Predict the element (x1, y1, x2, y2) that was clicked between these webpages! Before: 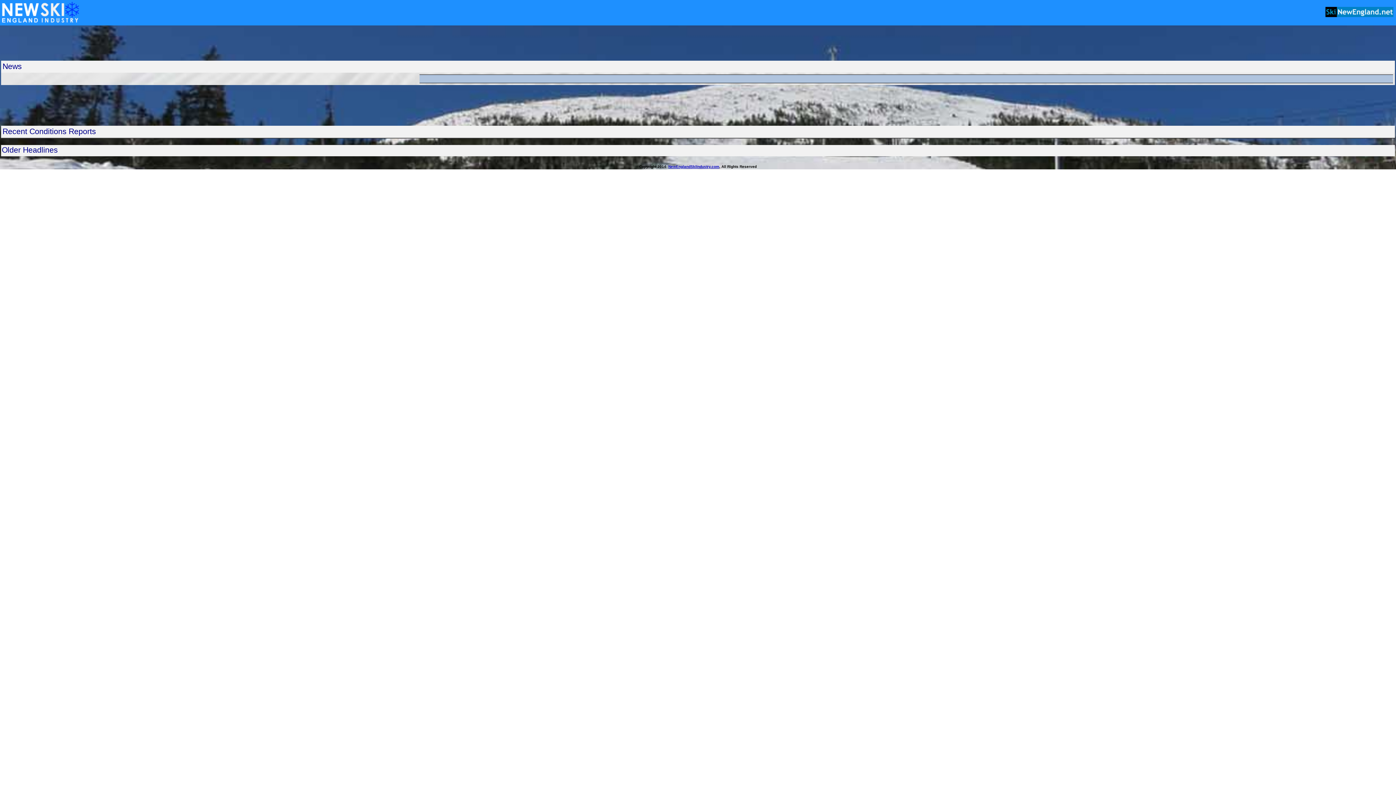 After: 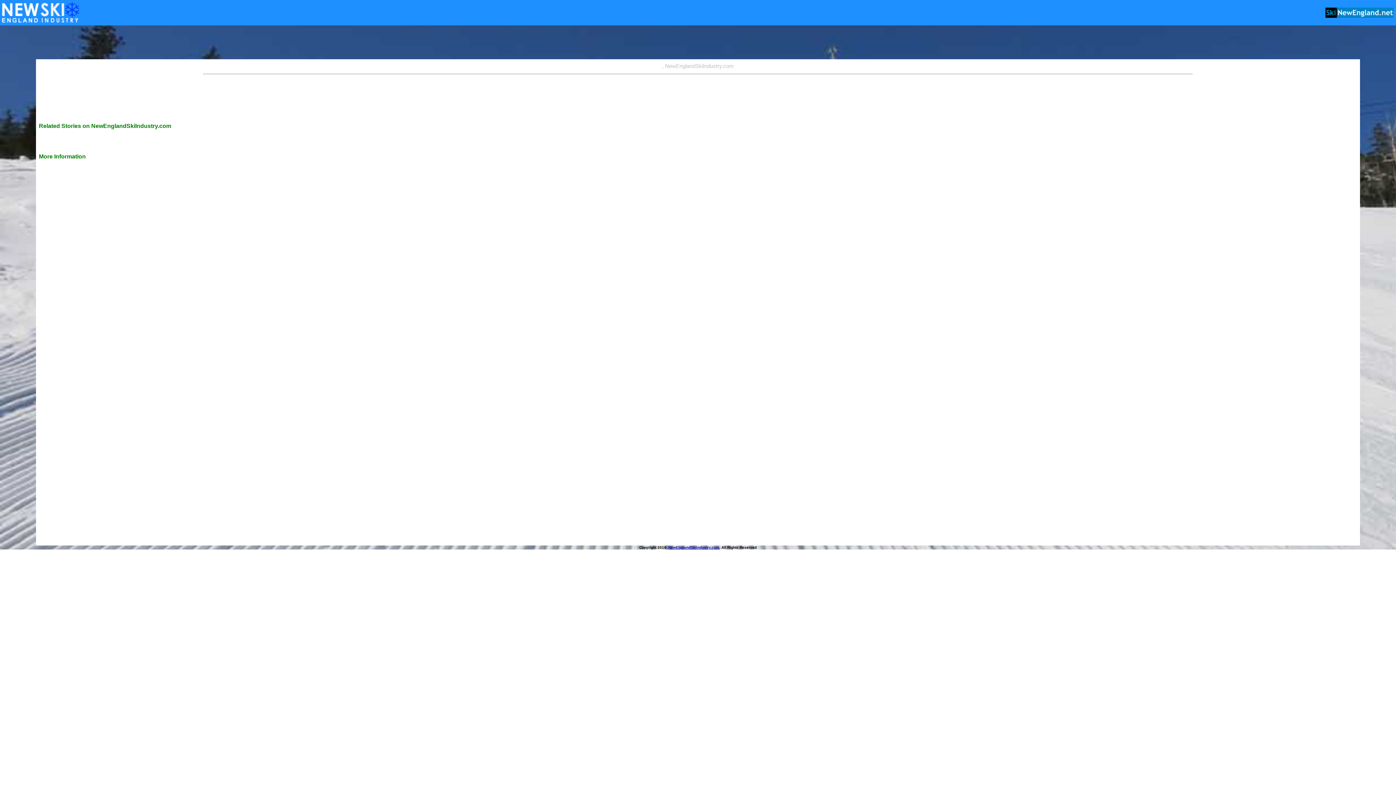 Action: bbox: (419, 74, 1393, 83) label: 



